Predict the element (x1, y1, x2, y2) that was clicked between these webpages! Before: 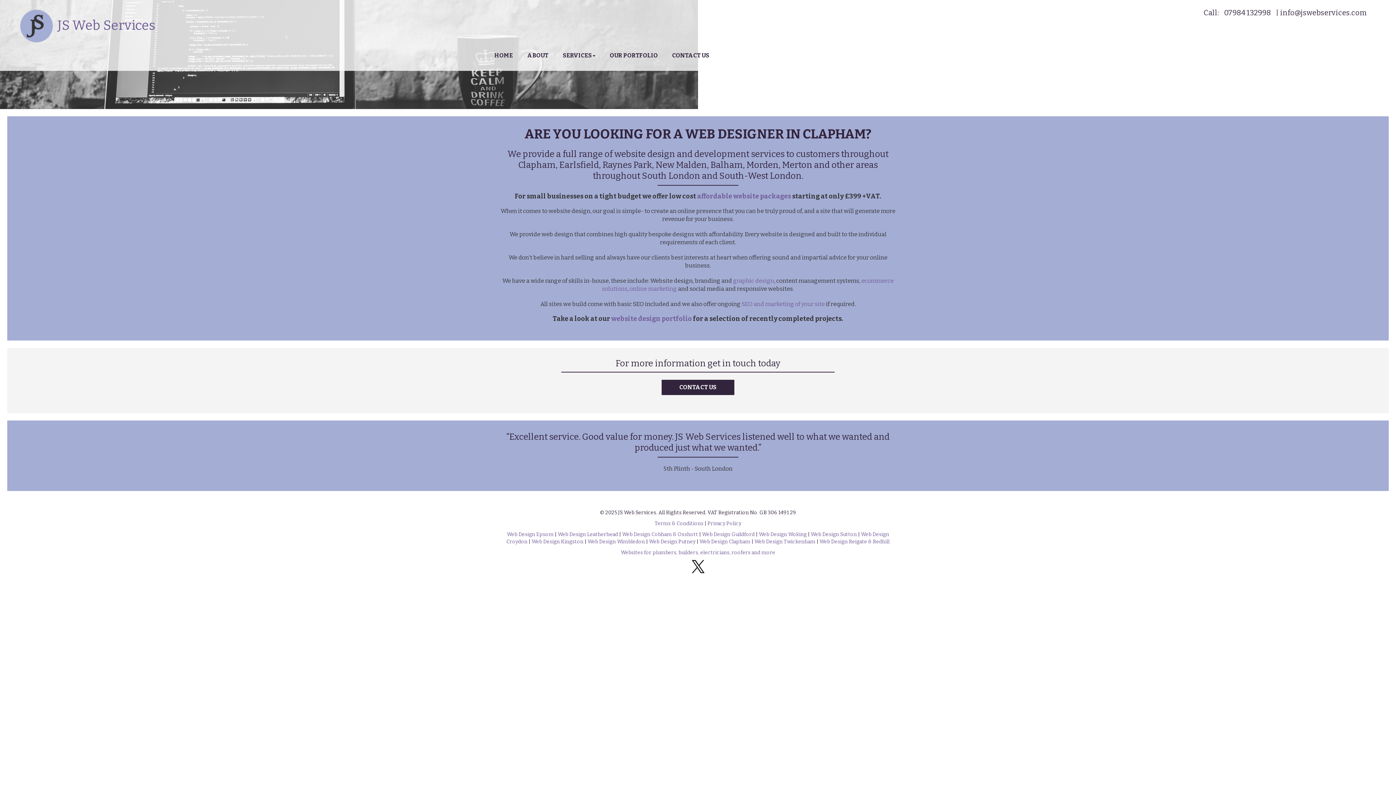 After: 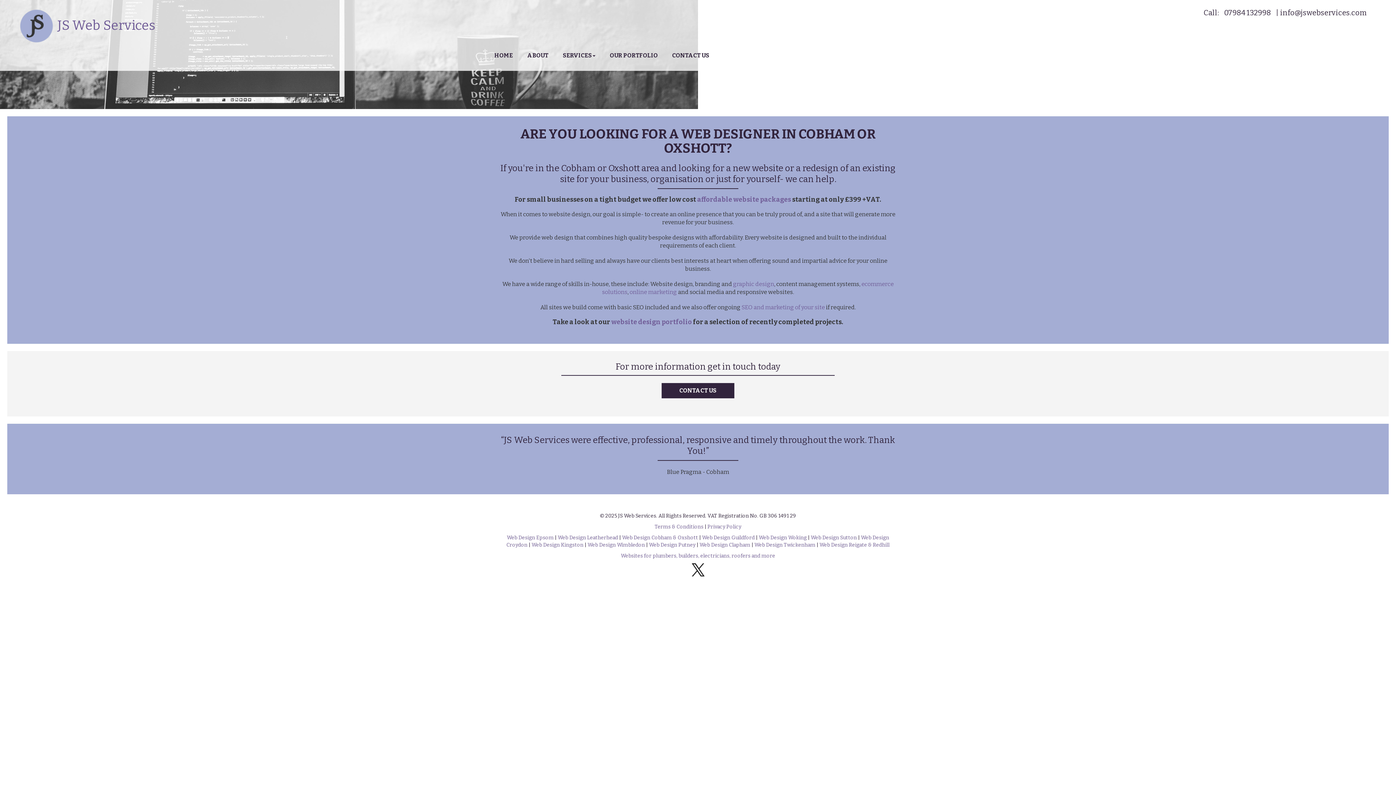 Action: label: Web Design Cobham & Oxshott bbox: (622, 531, 698, 537)